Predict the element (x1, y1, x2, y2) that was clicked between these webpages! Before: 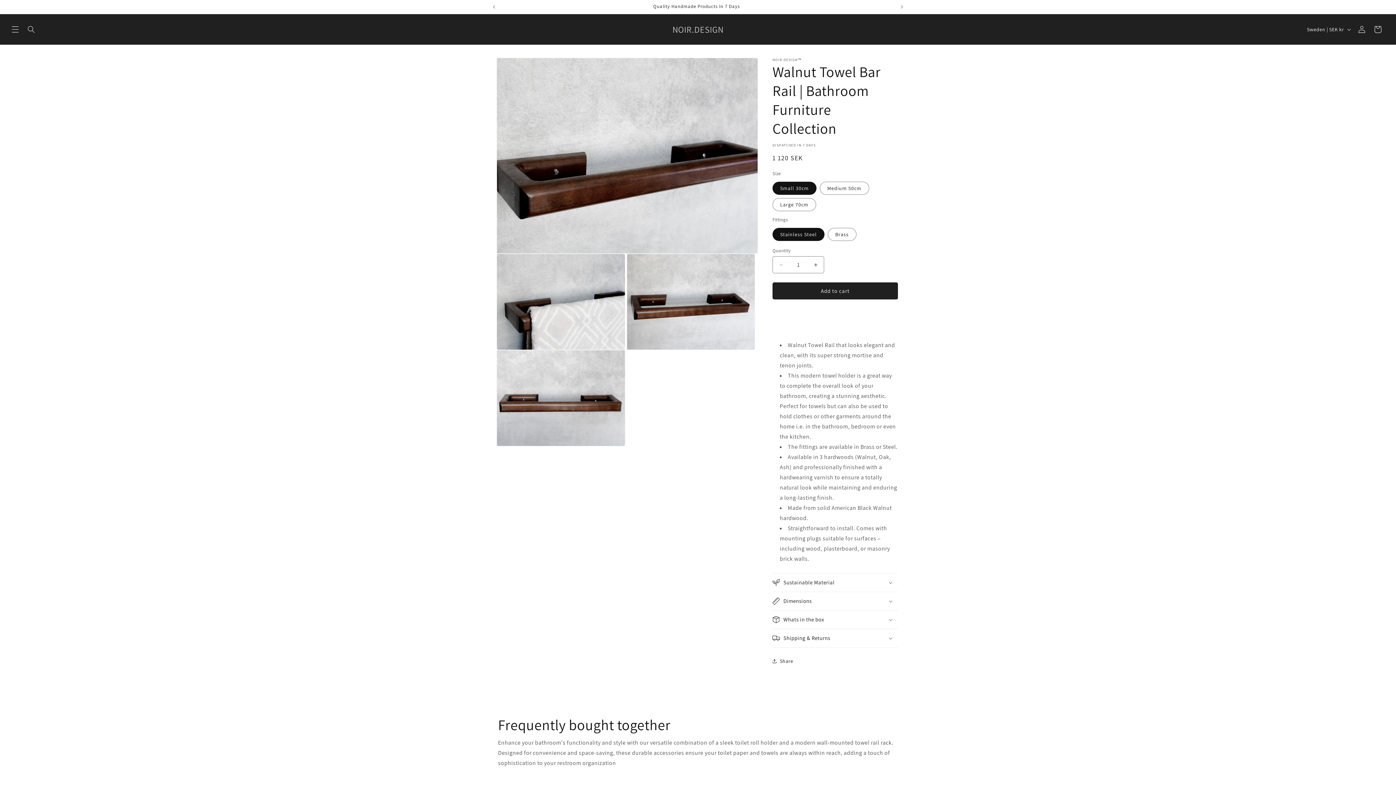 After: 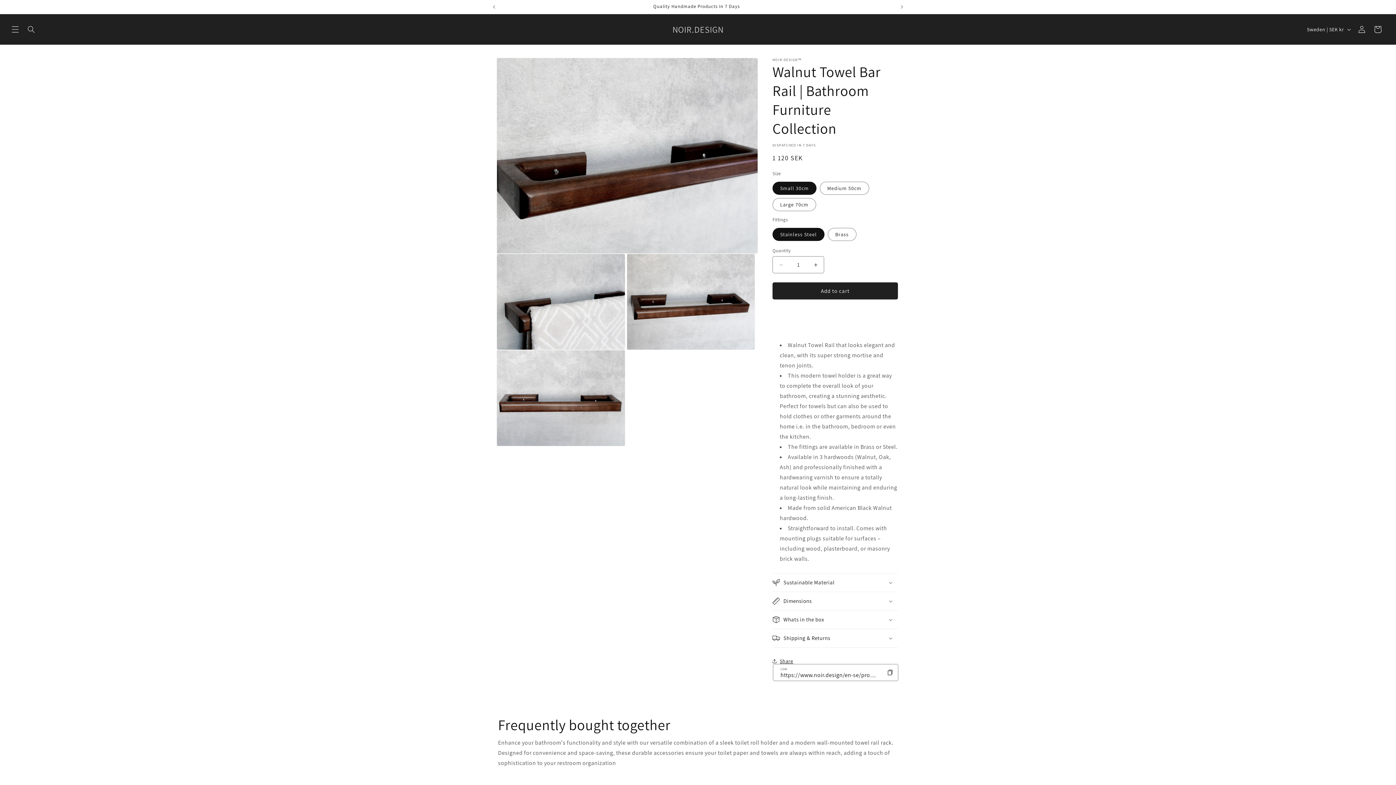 Action: bbox: (772, 653, 793, 669) label: Share